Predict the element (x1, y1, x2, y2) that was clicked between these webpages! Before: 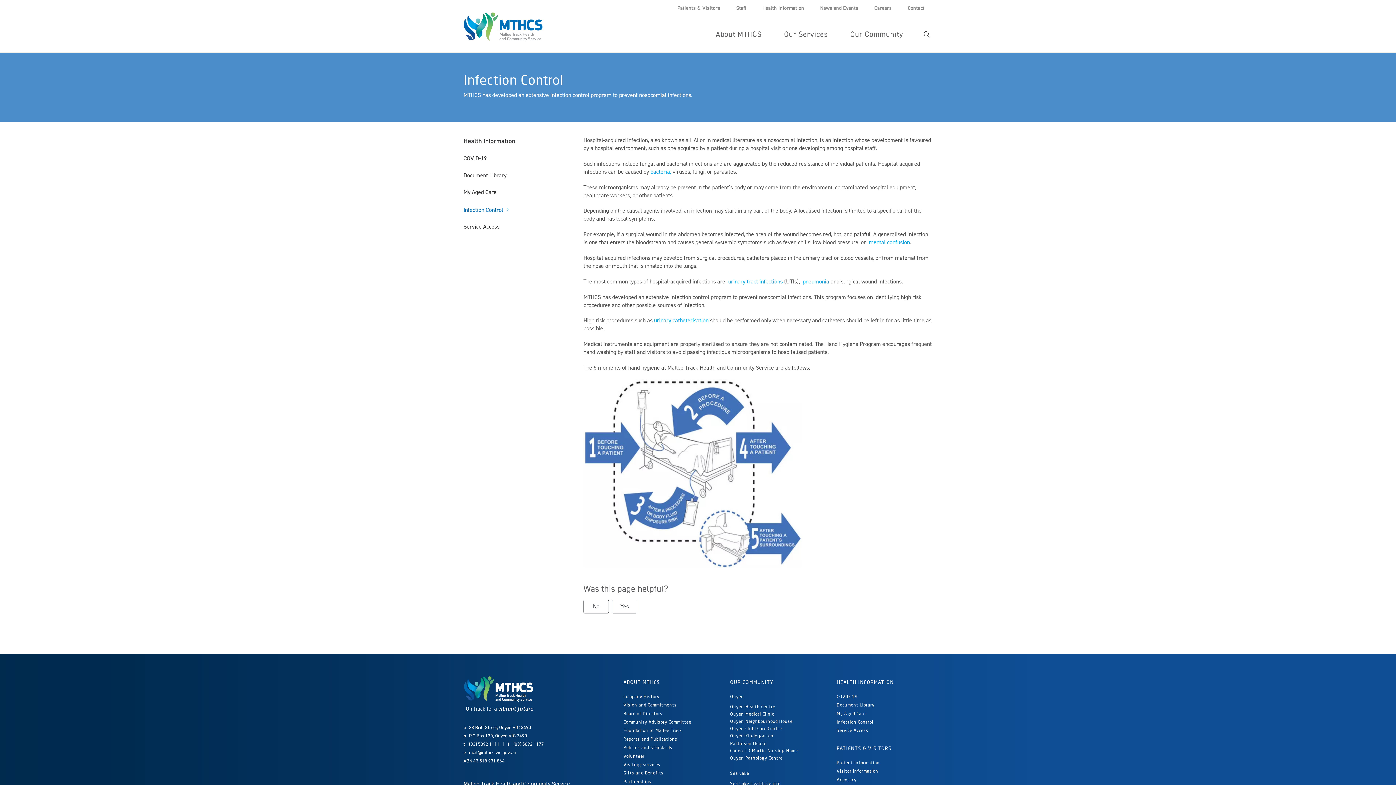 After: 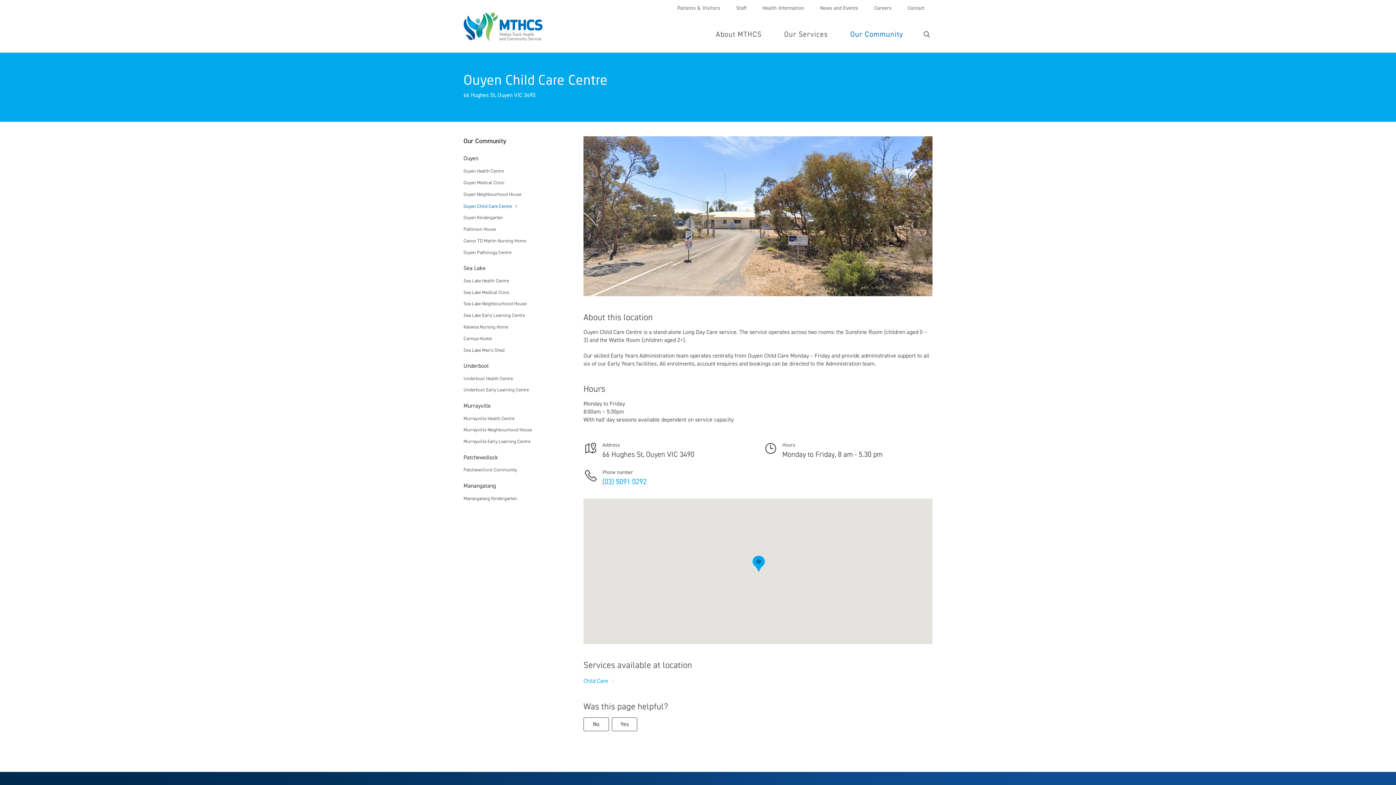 Action: bbox: (730, 725, 826, 732) label: Ouyen Child Care Centre